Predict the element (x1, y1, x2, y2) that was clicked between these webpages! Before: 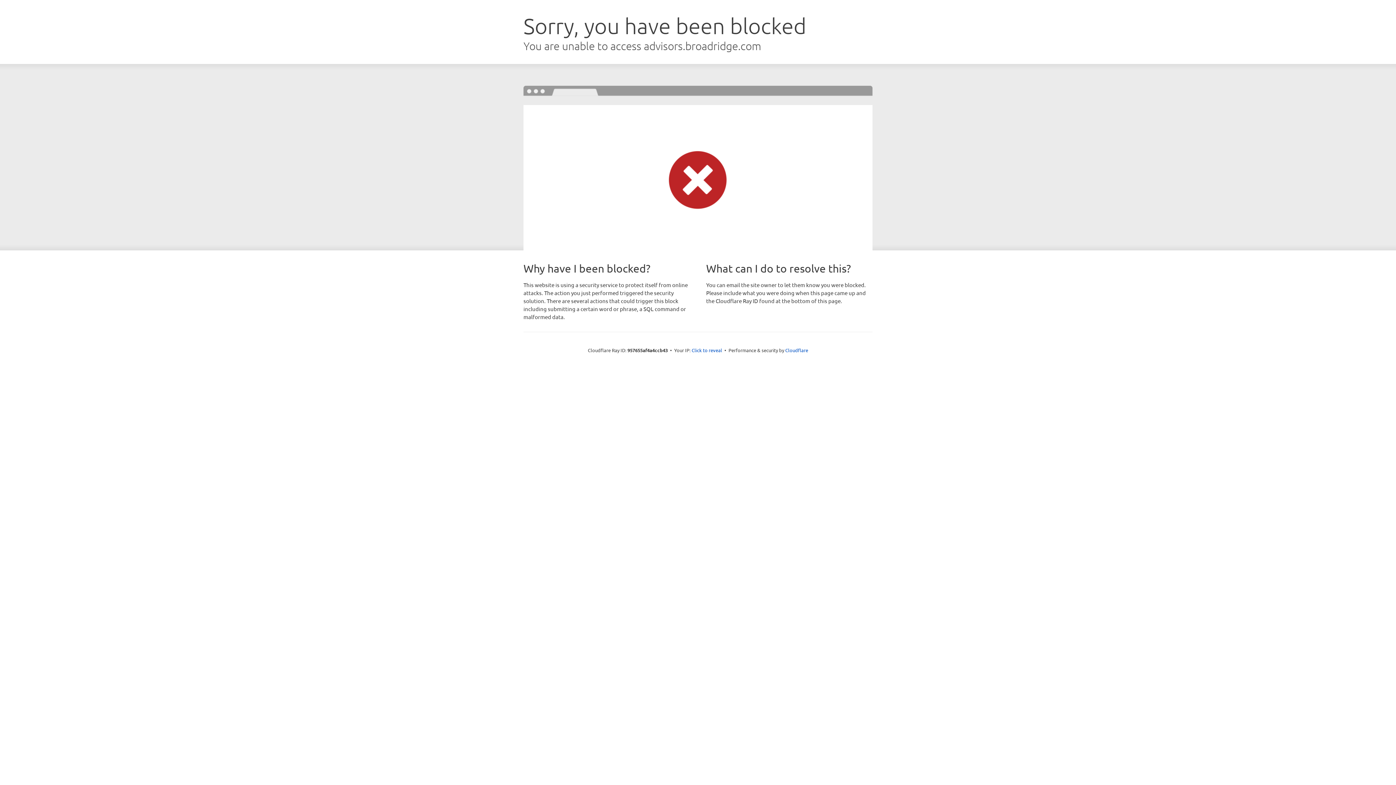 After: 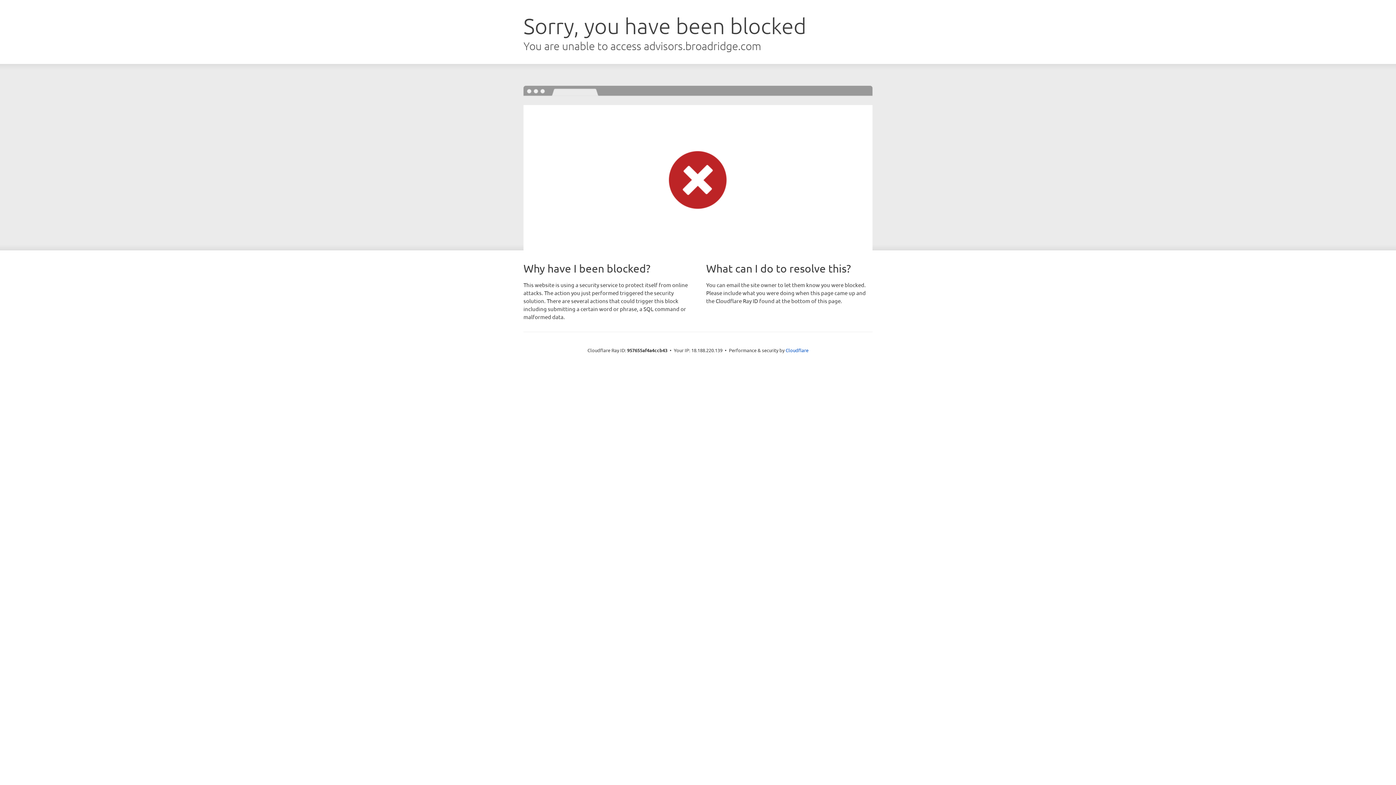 Action: label: Click to reveal bbox: (691, 346, 722, 353)